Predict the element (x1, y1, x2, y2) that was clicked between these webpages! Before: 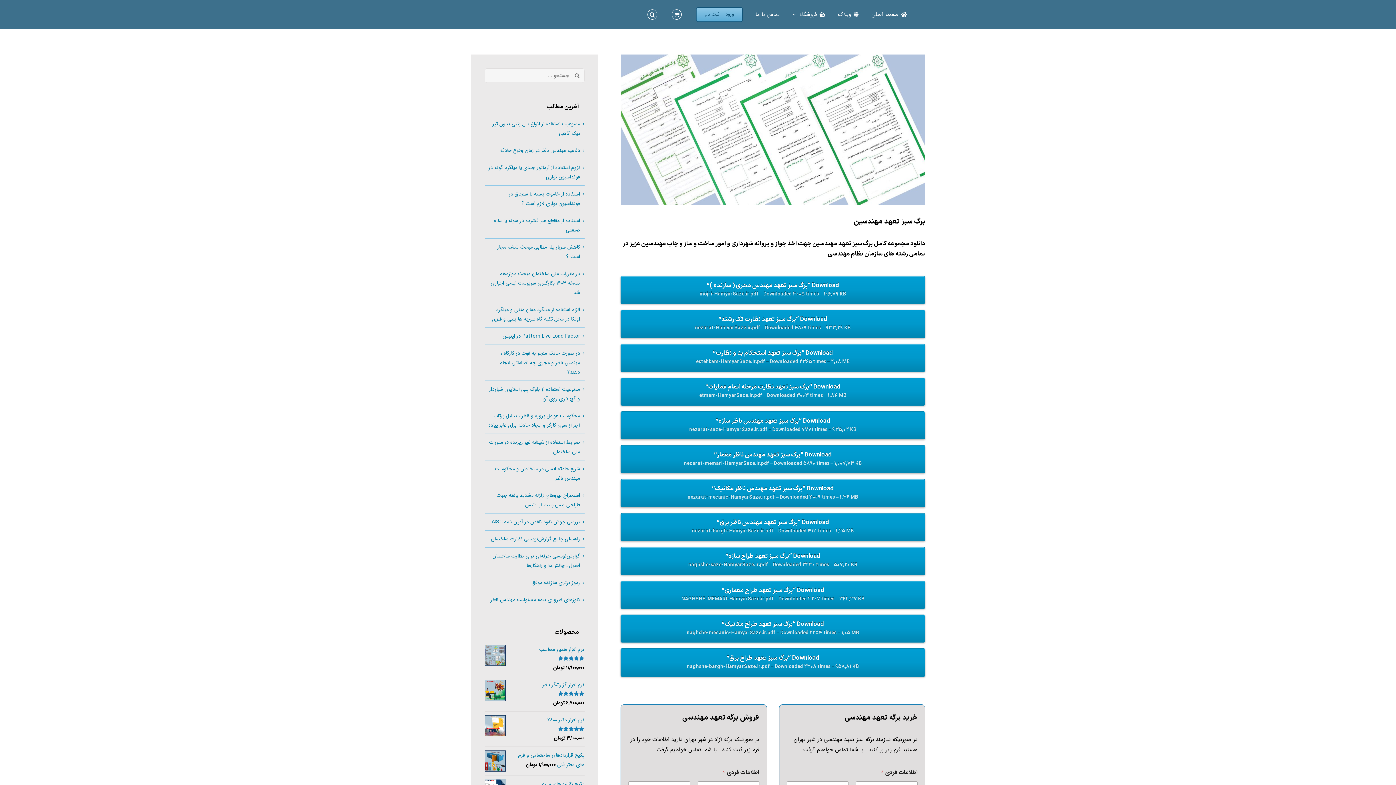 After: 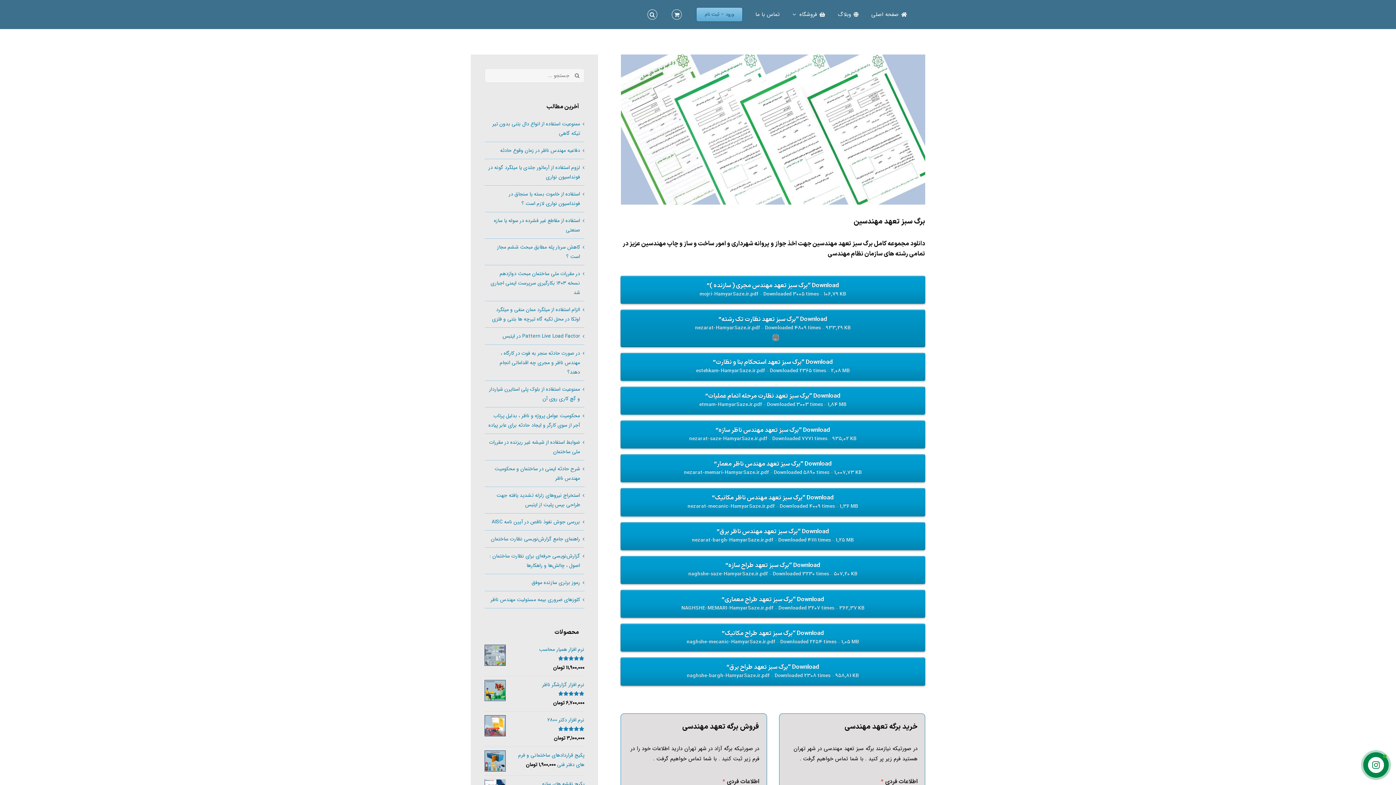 Action: label: Download “برگ سبز تعهد نظارت تک رشته”
nezarat-HamyarSaze.ir.pdf – Downloaded 4809 times – 933,29 KB bbox: (620, 309, 925, 338)